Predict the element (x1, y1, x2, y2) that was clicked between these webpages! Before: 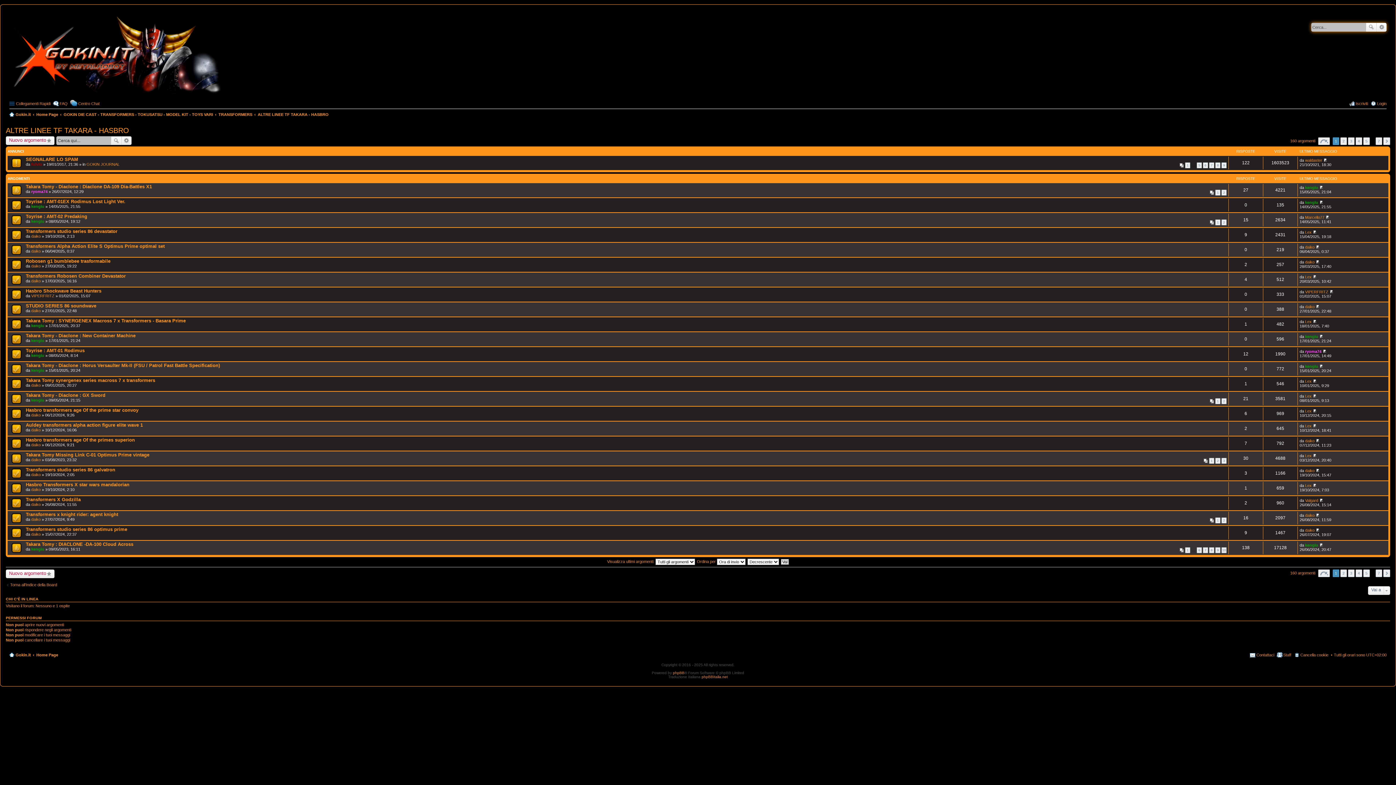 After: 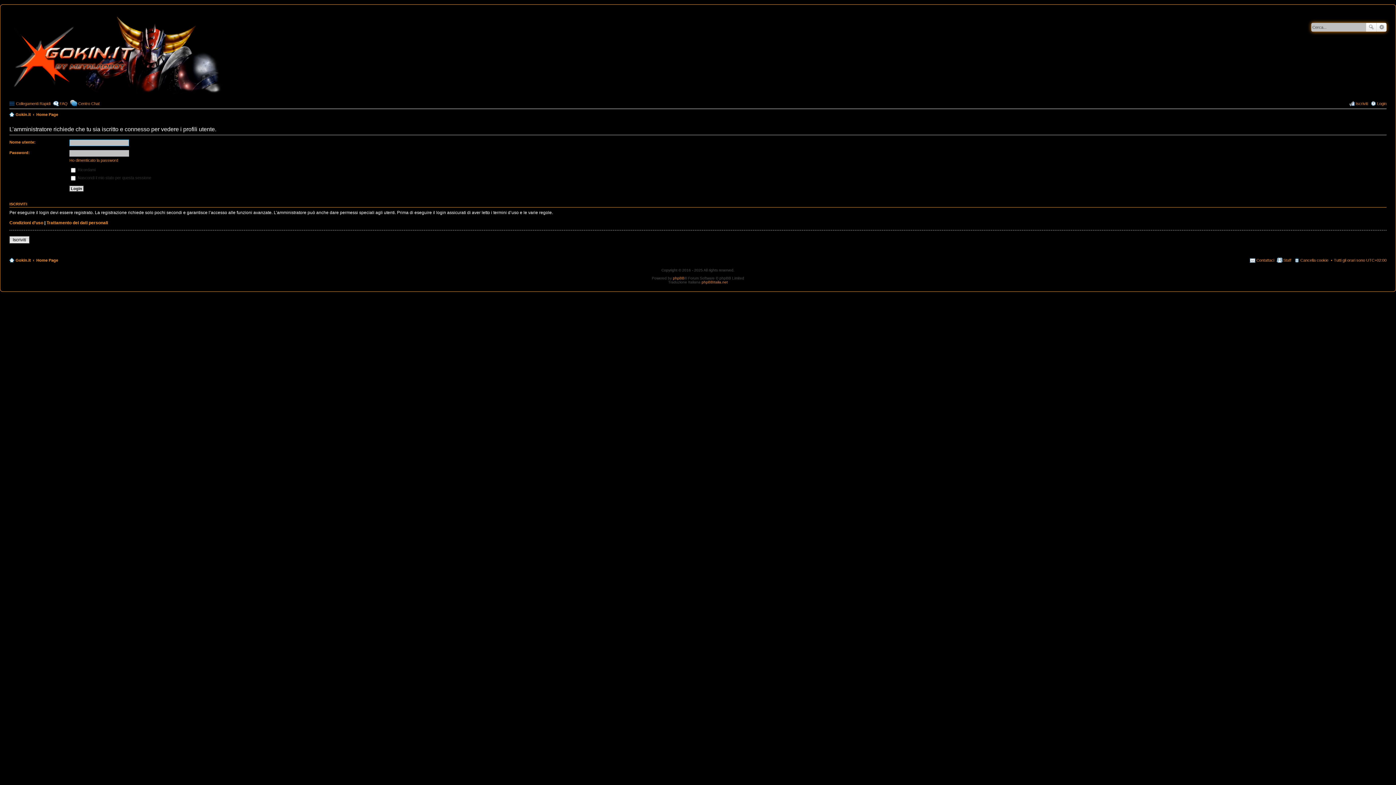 Action: bbox: (1305, 260, 1314, 264) label: daiko